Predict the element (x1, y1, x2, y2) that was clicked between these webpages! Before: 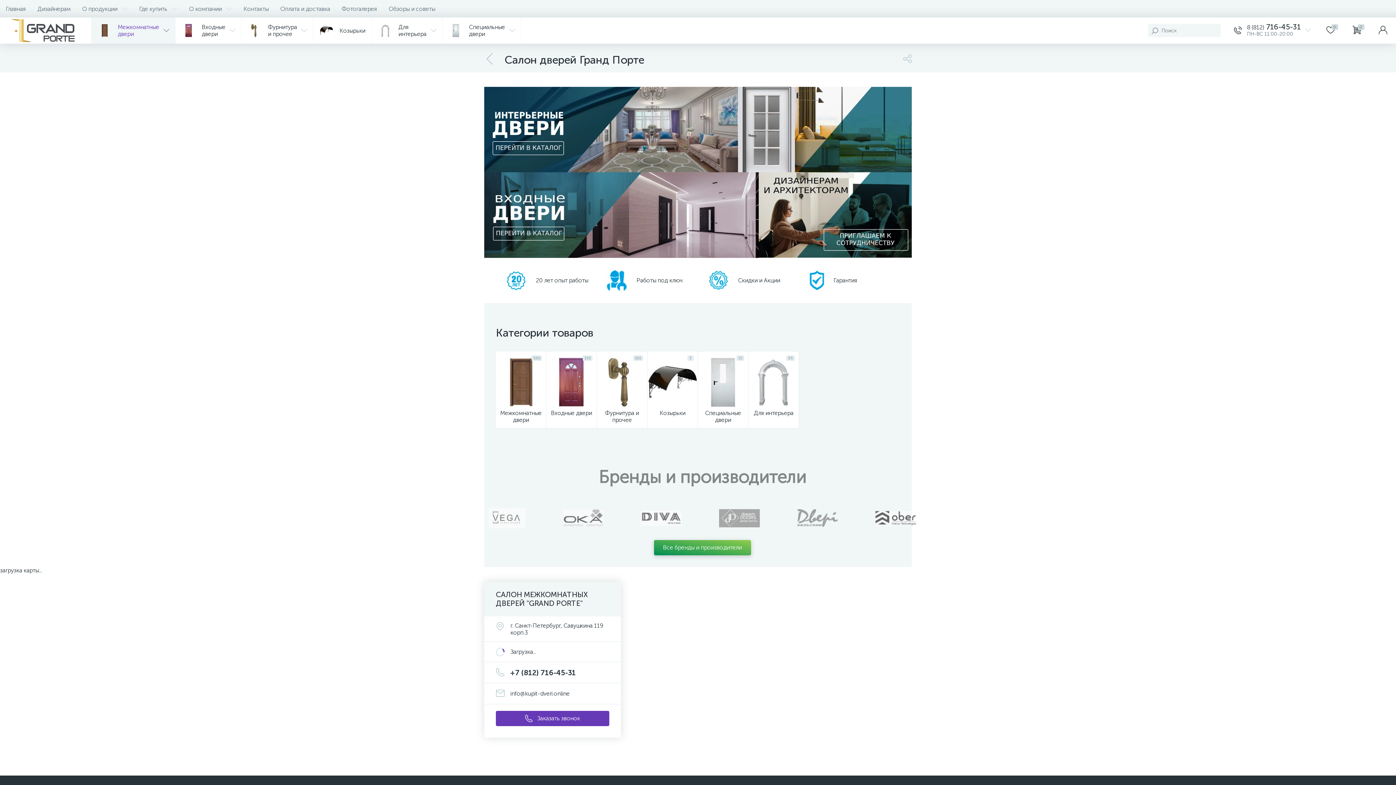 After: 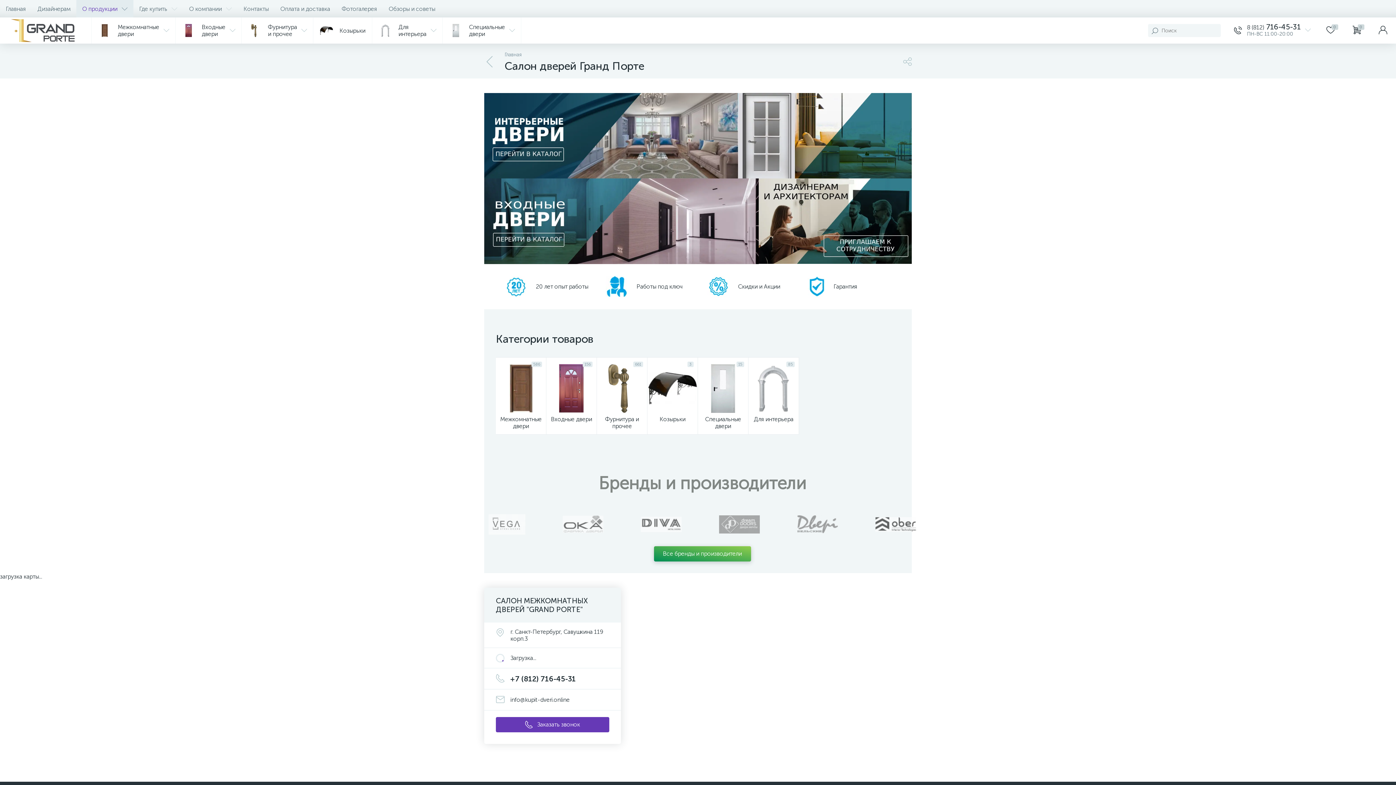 Action: bbox: (488, 508, 525, 528)